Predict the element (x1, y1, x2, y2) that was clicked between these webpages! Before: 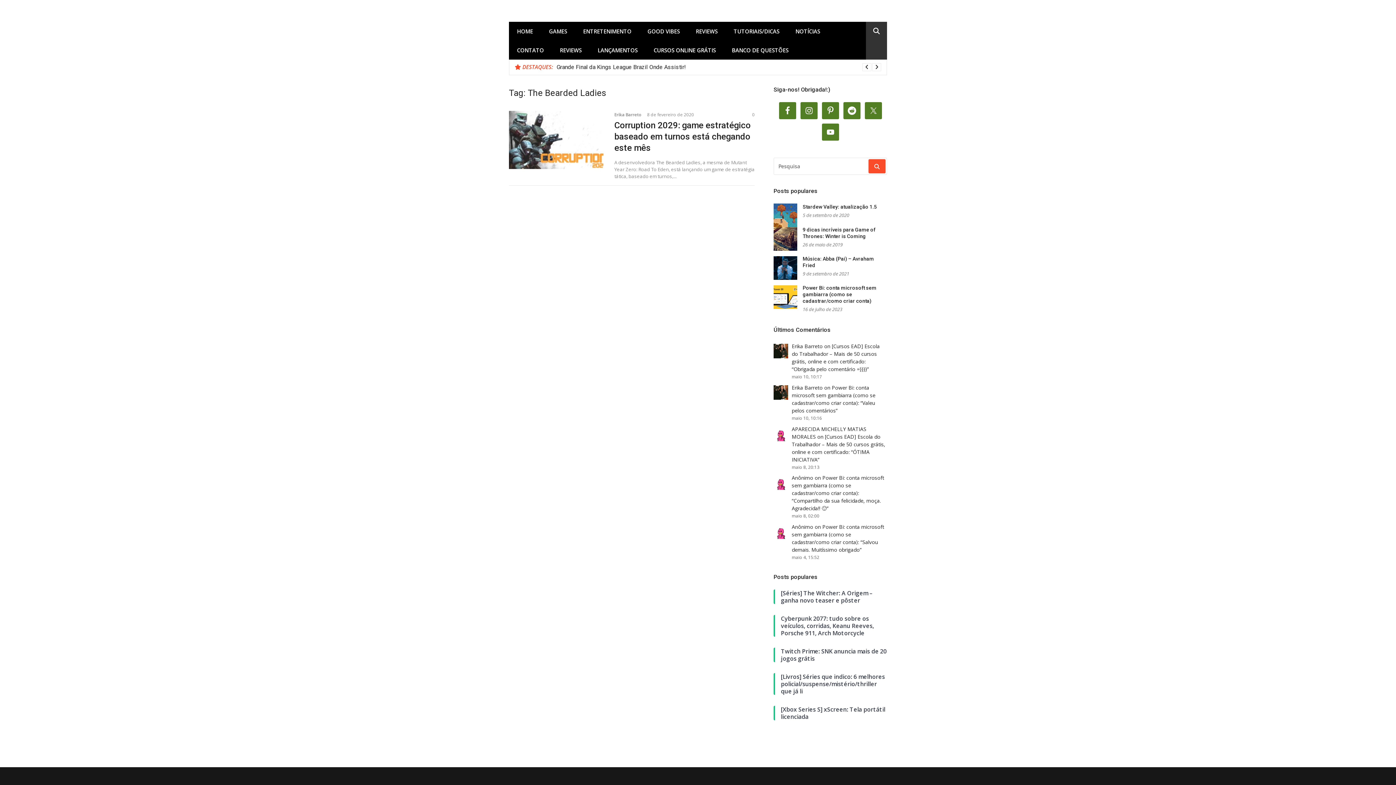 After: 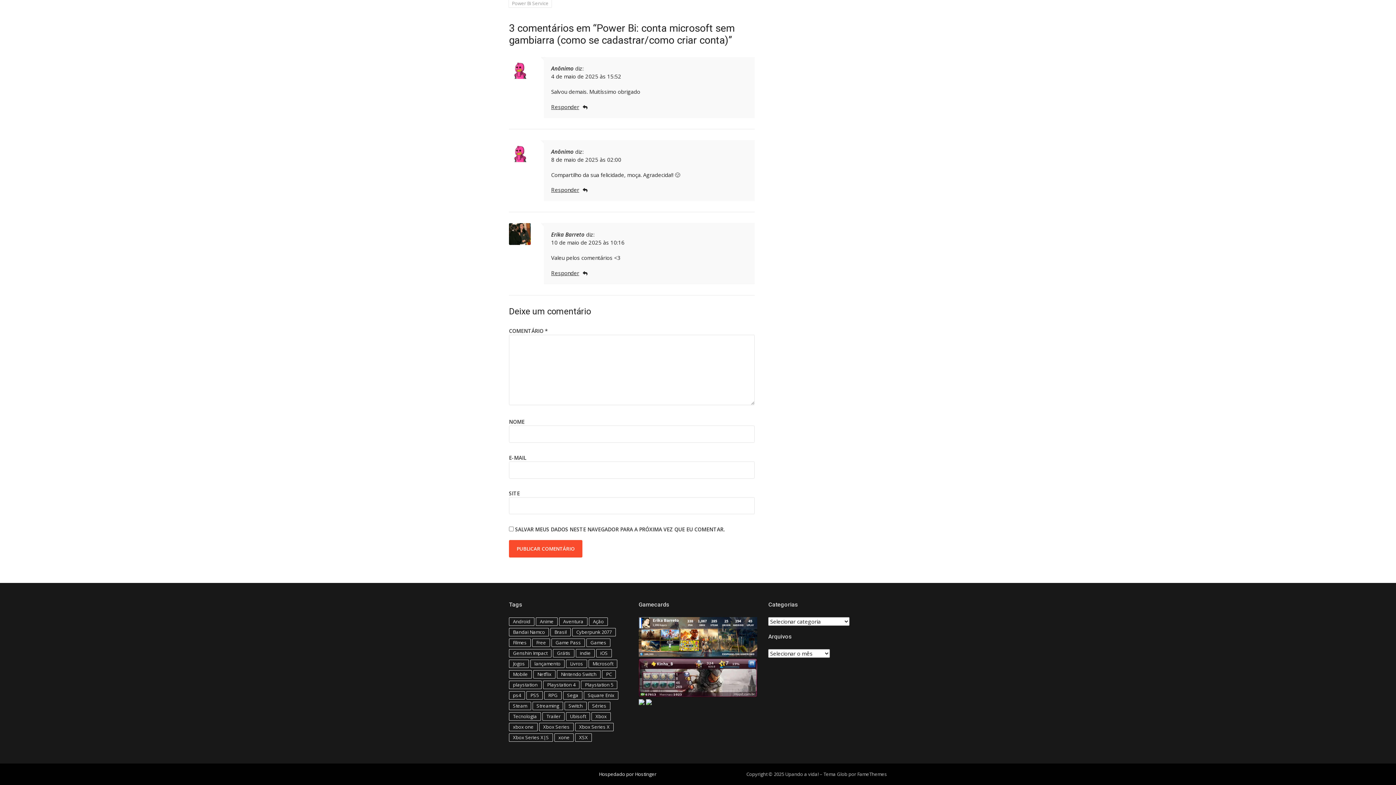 Action: label: Power Bi: conta microsoft sem gambiarra (como se cadastrar/como criar conta) bbox: (792, 523, 884, 545)